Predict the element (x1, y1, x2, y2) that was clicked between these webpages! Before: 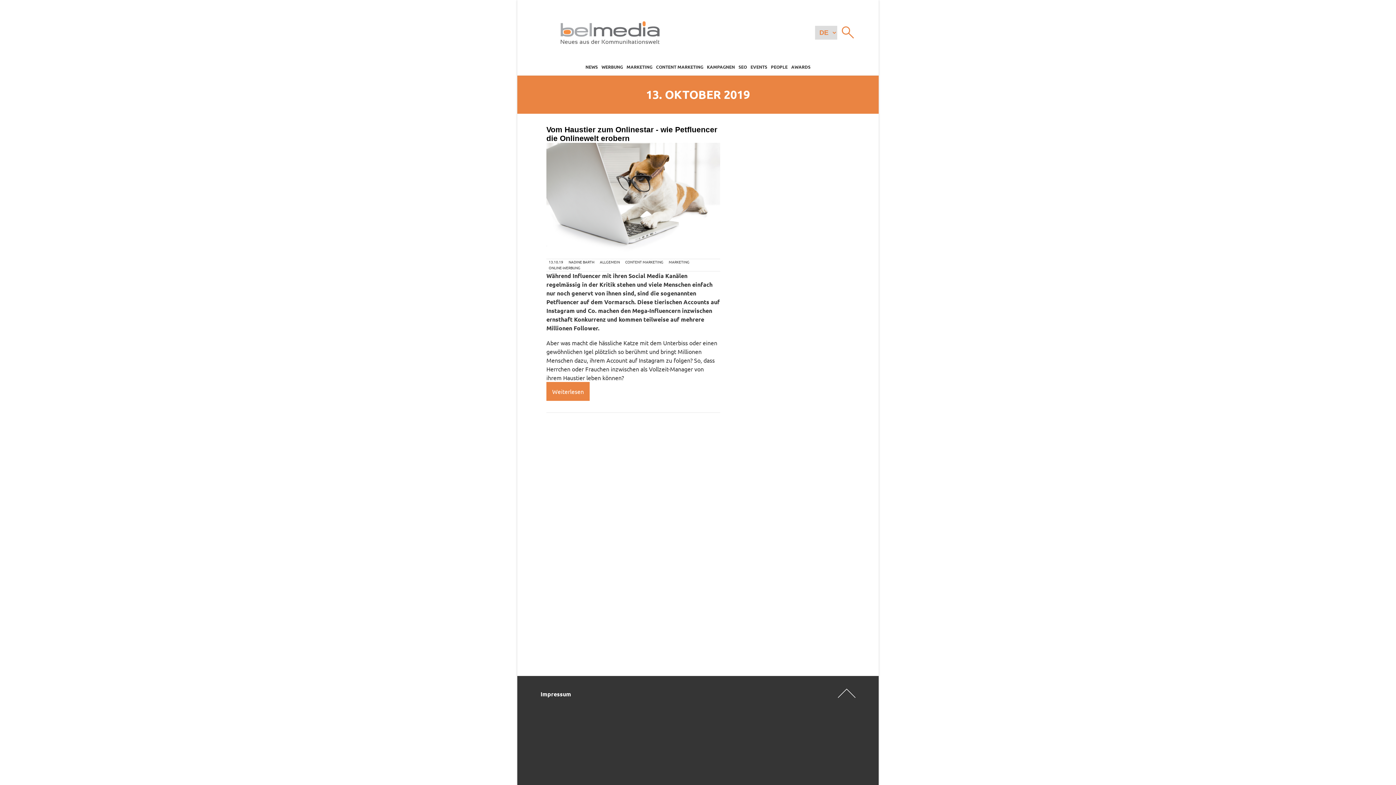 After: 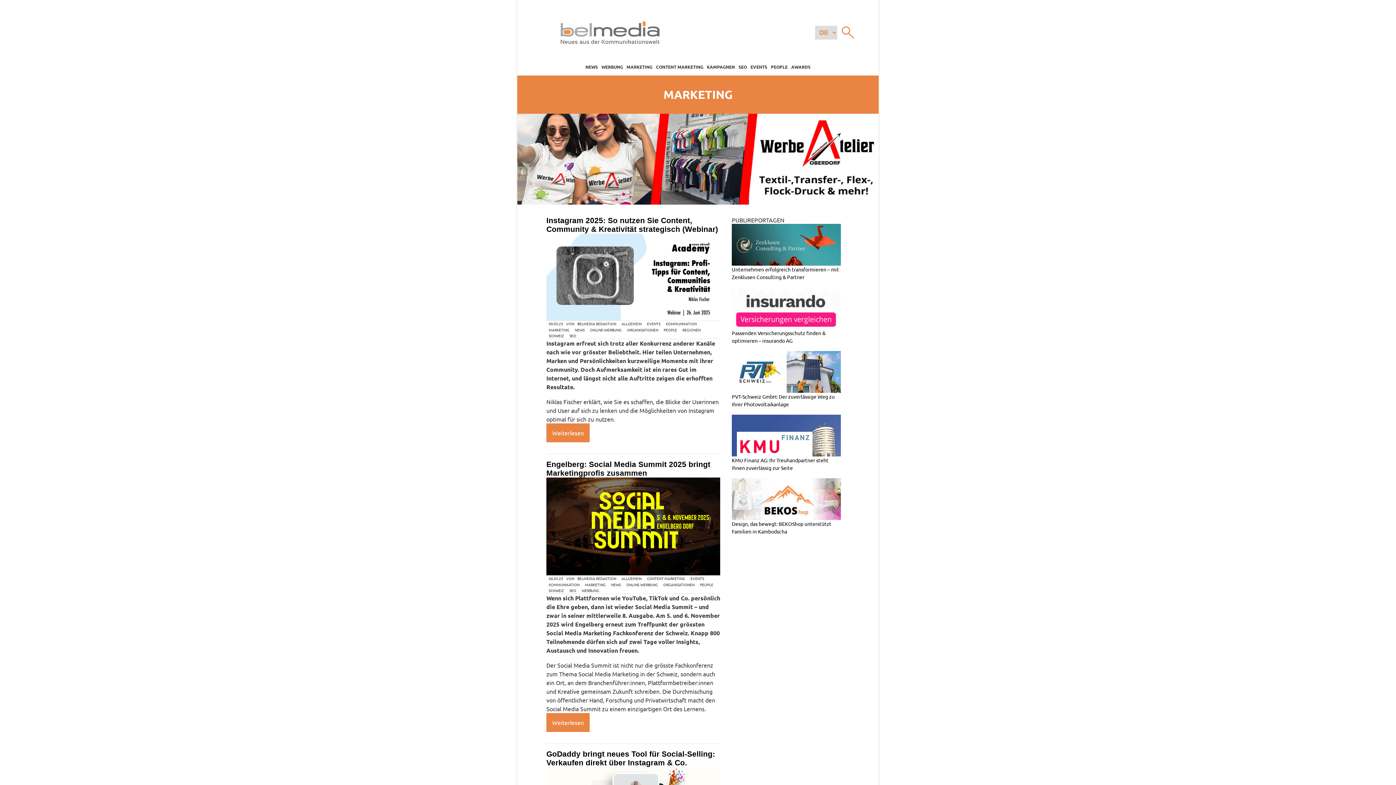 Action: bbox: (624, 58, 654, 75) label: MARKETING